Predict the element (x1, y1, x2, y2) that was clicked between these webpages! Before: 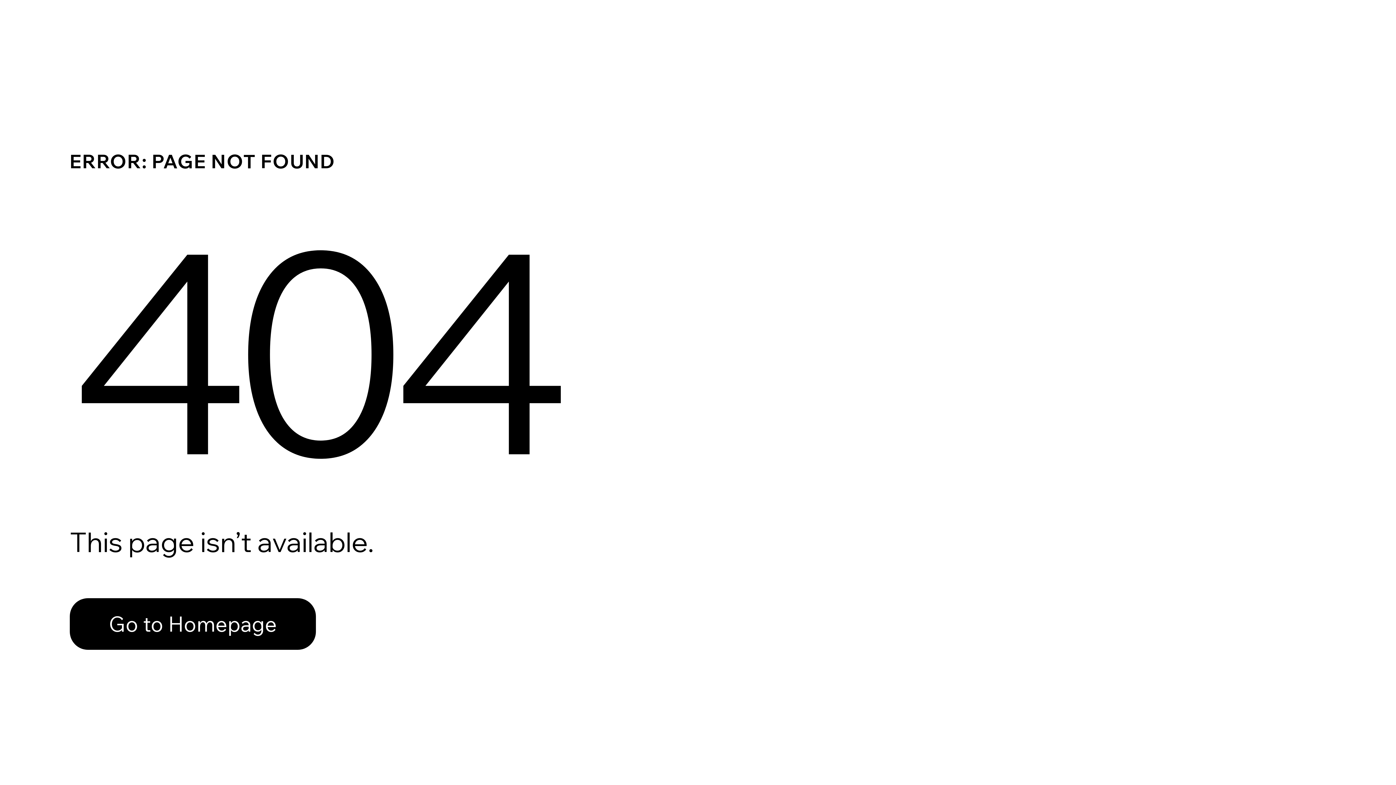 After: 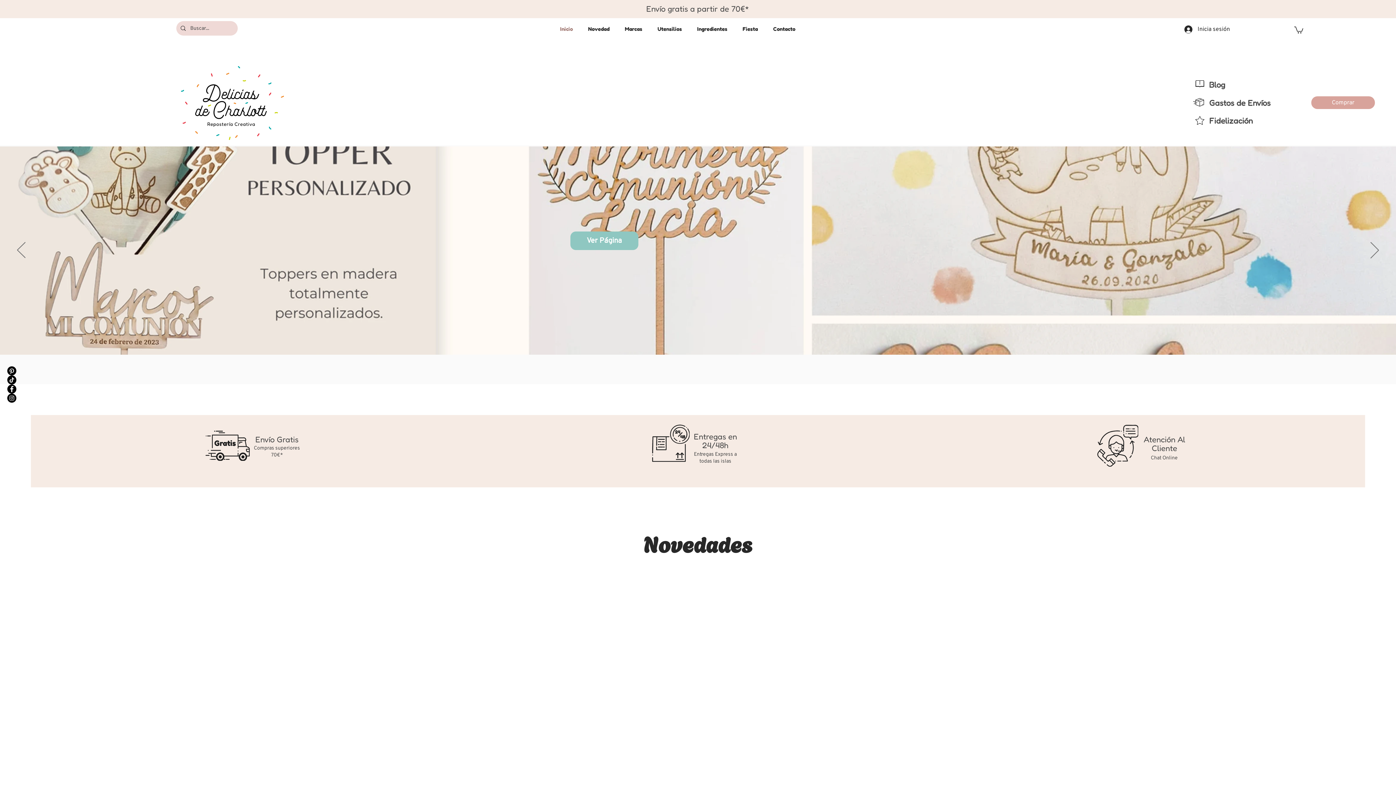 Action: label: Go to Homepage bbox: (69, 598, 316, 650)